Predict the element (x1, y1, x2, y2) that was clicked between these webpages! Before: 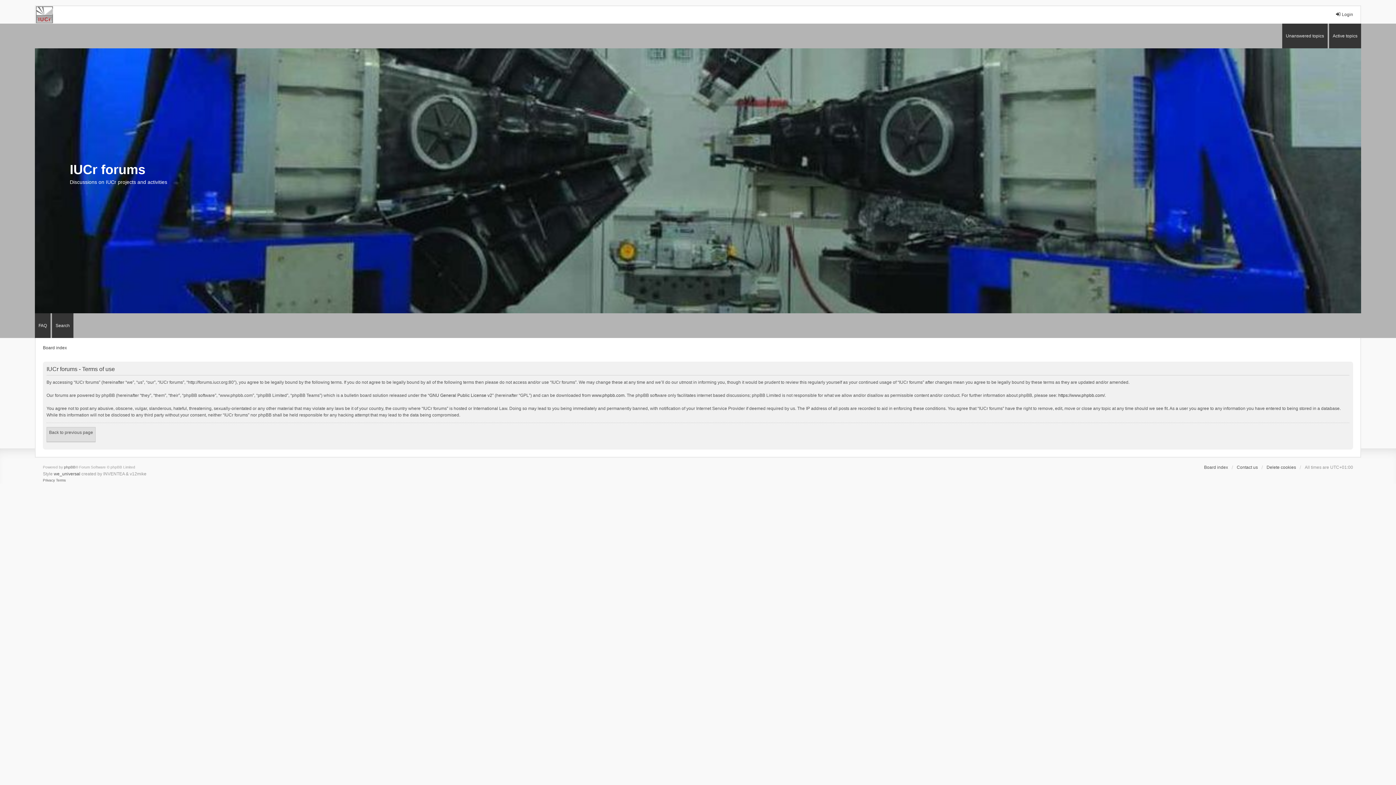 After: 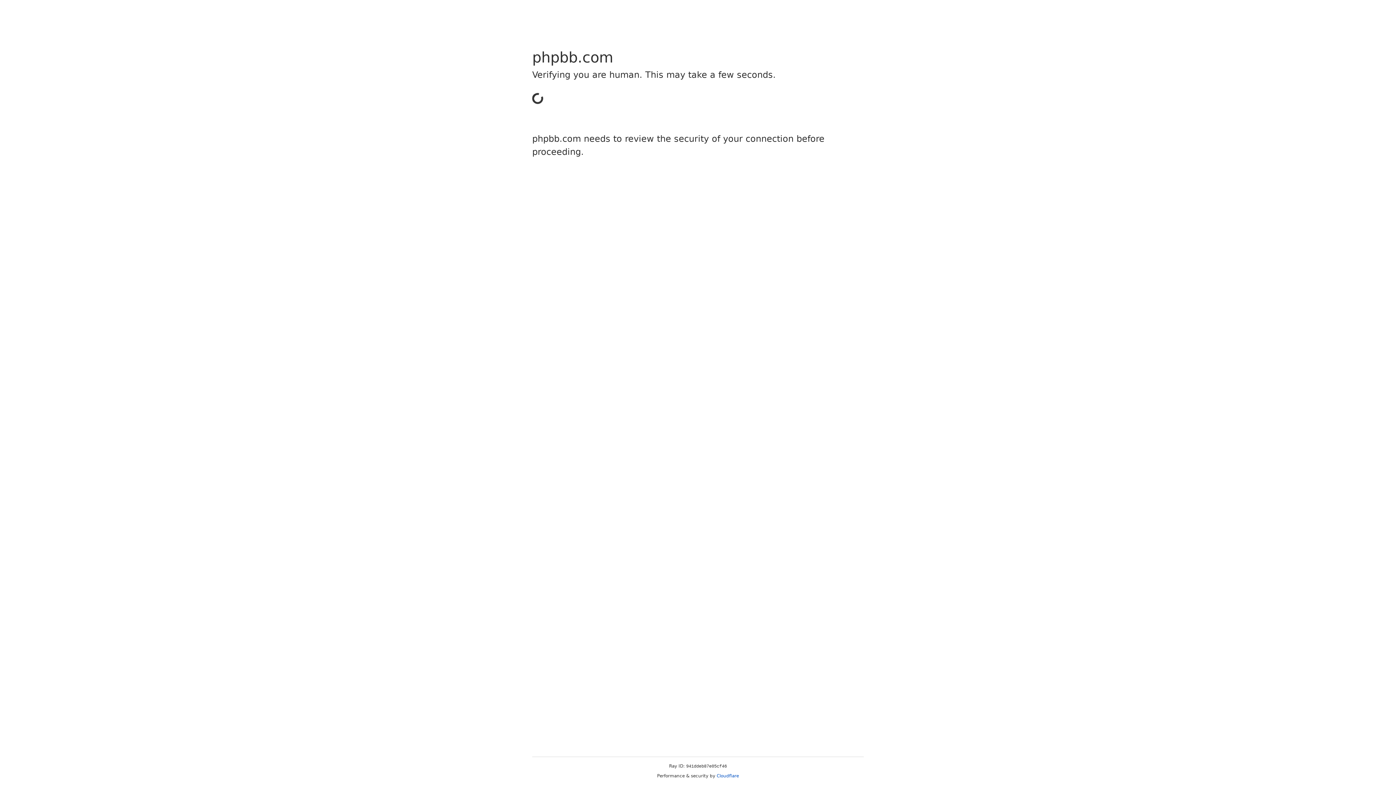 Action: label: we_universal bbox: (53, 470, 80, 477)